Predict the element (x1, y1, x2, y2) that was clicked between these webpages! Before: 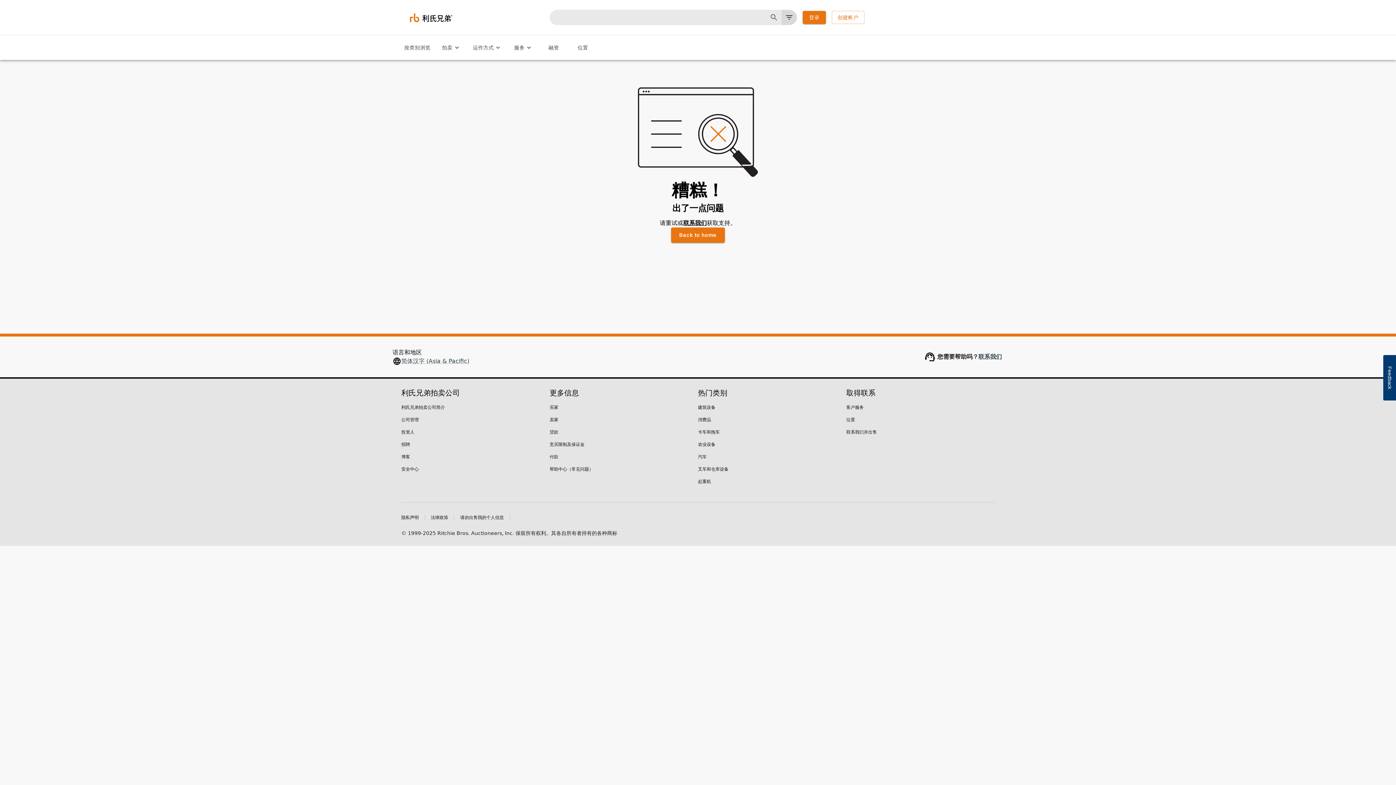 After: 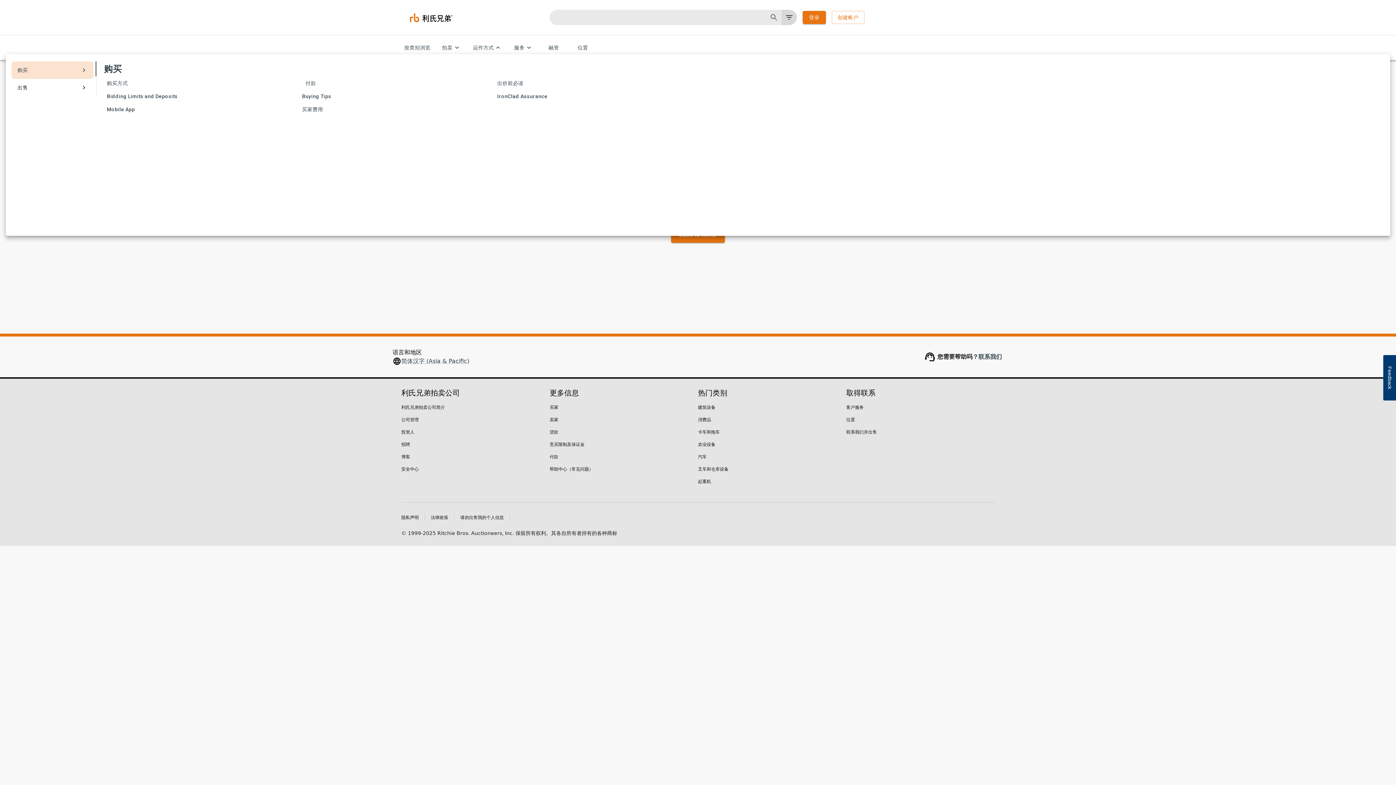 Action: bbox: (470, 41, 505, 54) label: 运作方式